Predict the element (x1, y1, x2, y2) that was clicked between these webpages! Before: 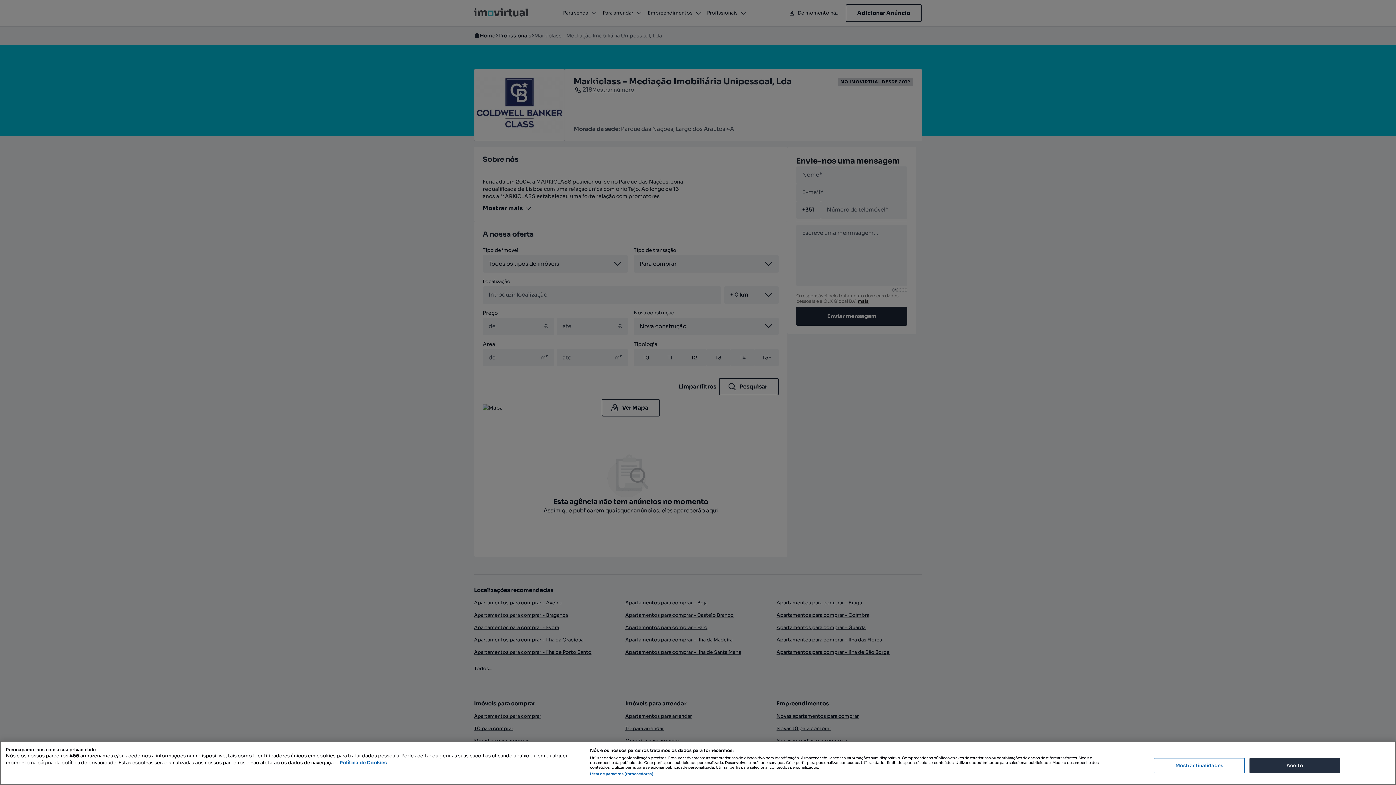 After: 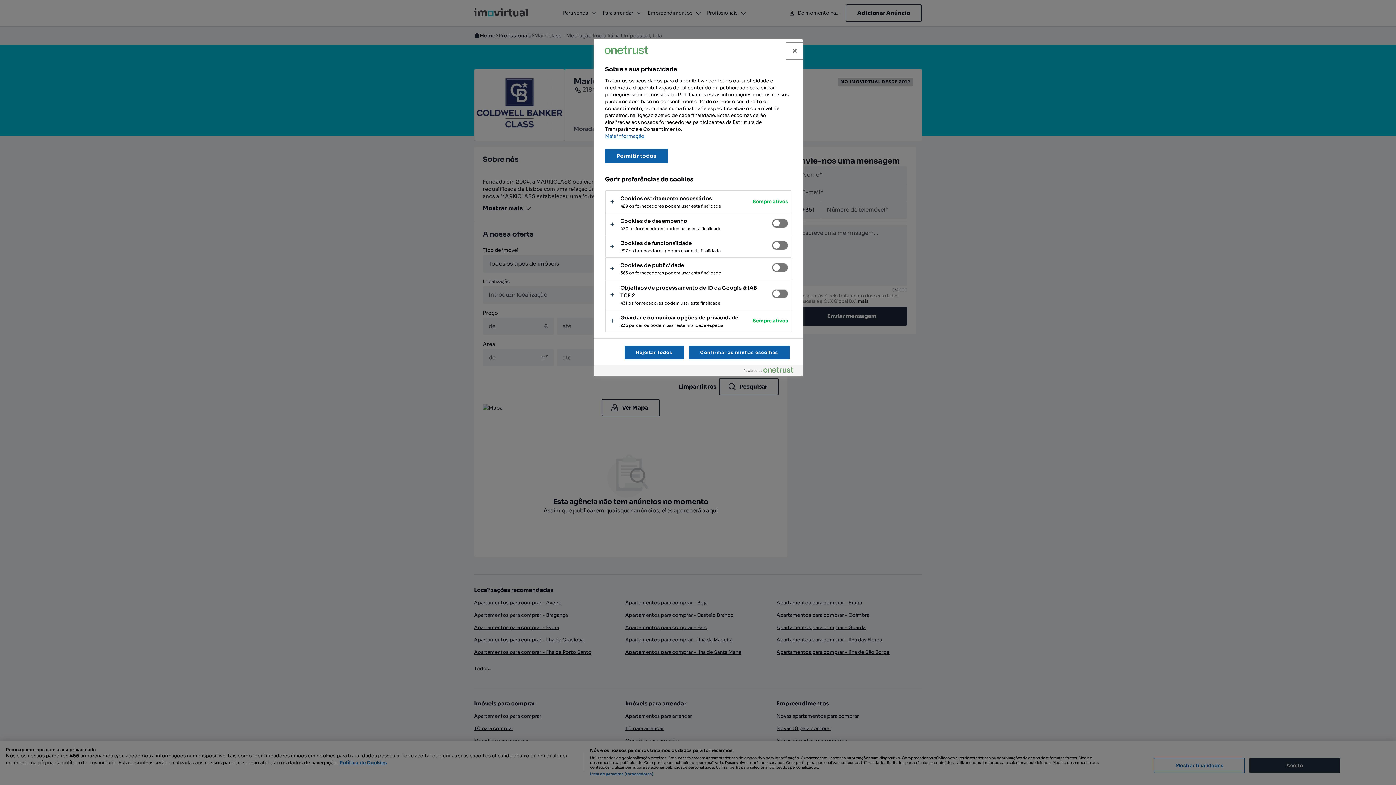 Action: label: Mostrar finalidades, Abre a caixa de diálogo do centro de preferências bbox: (1154, 758, 1245, 773)